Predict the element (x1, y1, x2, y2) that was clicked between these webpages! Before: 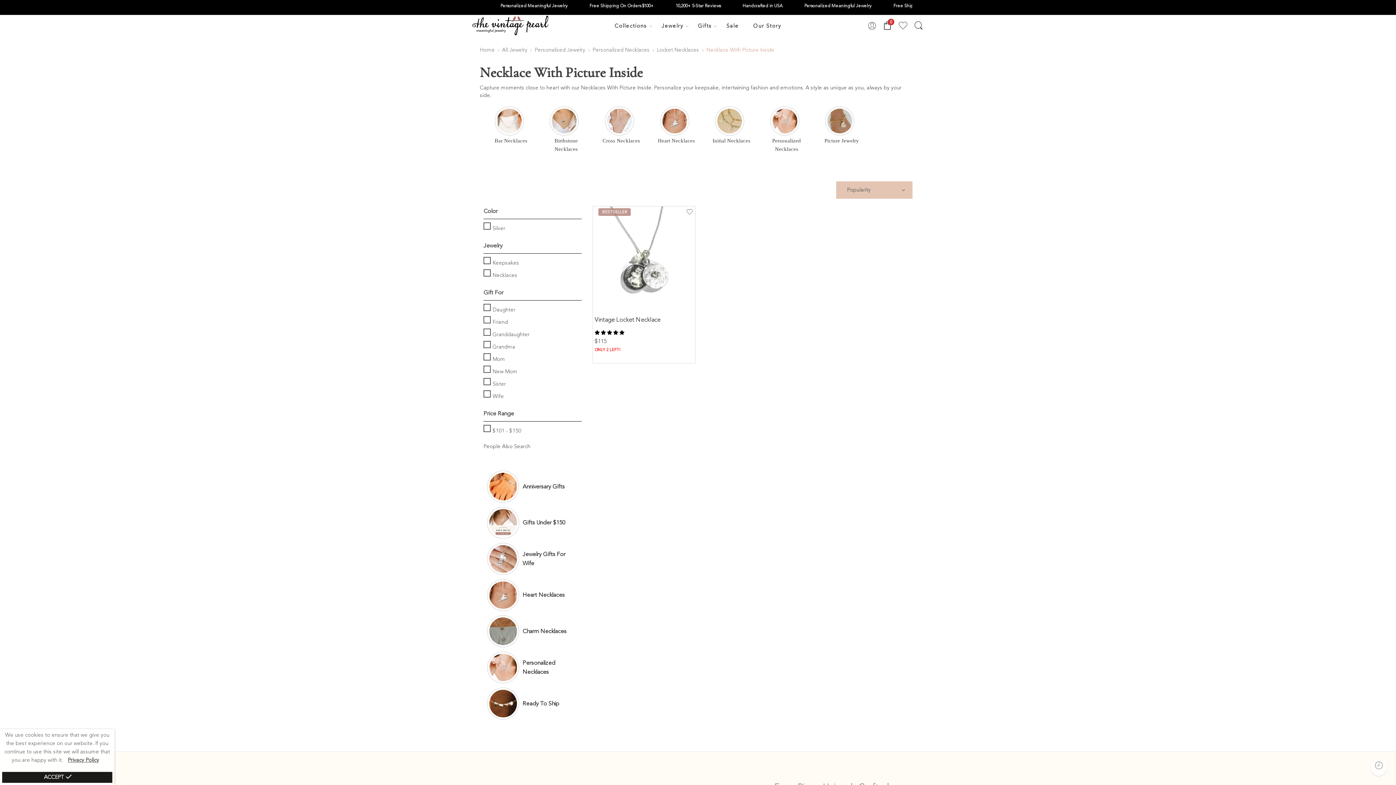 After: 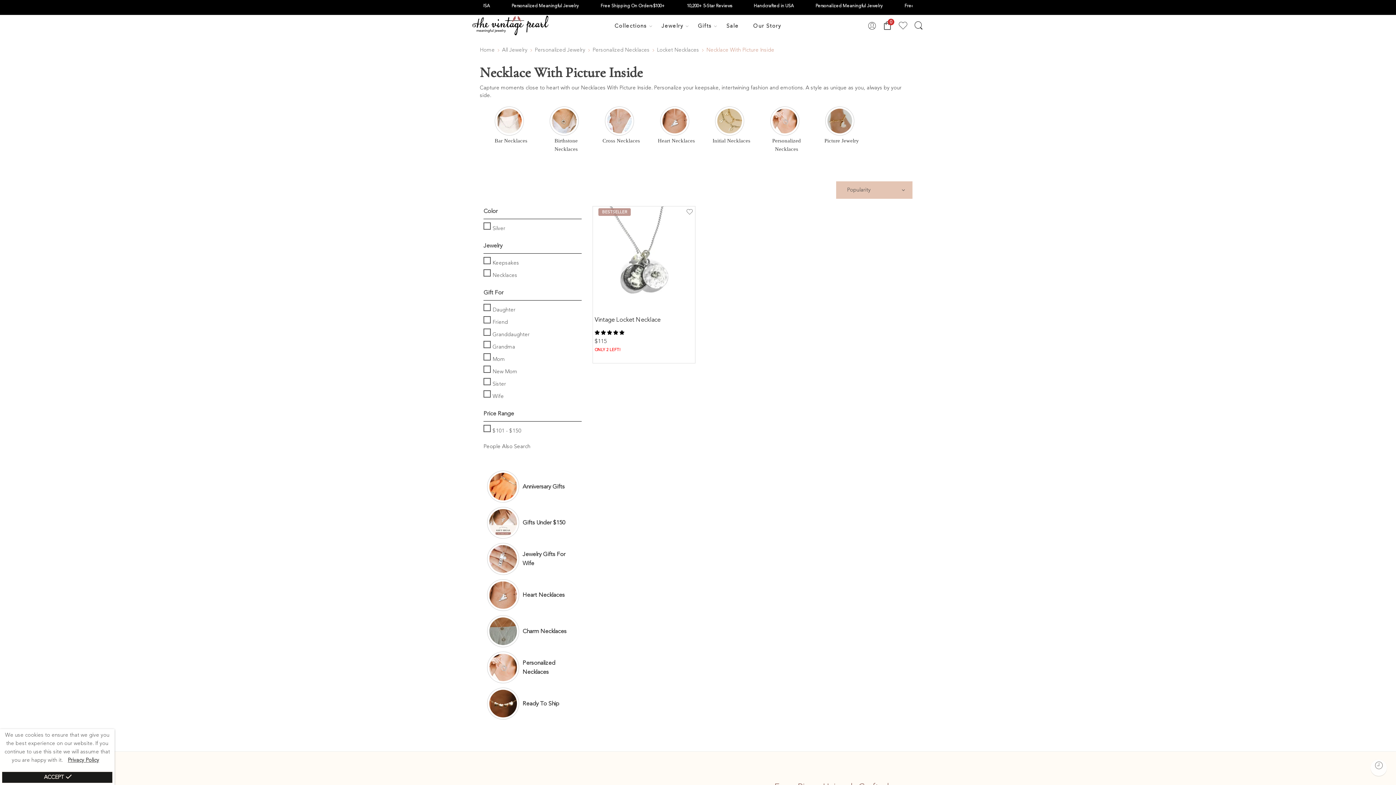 Action: bbox: (661, 16, 683, 35) label: Jewelry